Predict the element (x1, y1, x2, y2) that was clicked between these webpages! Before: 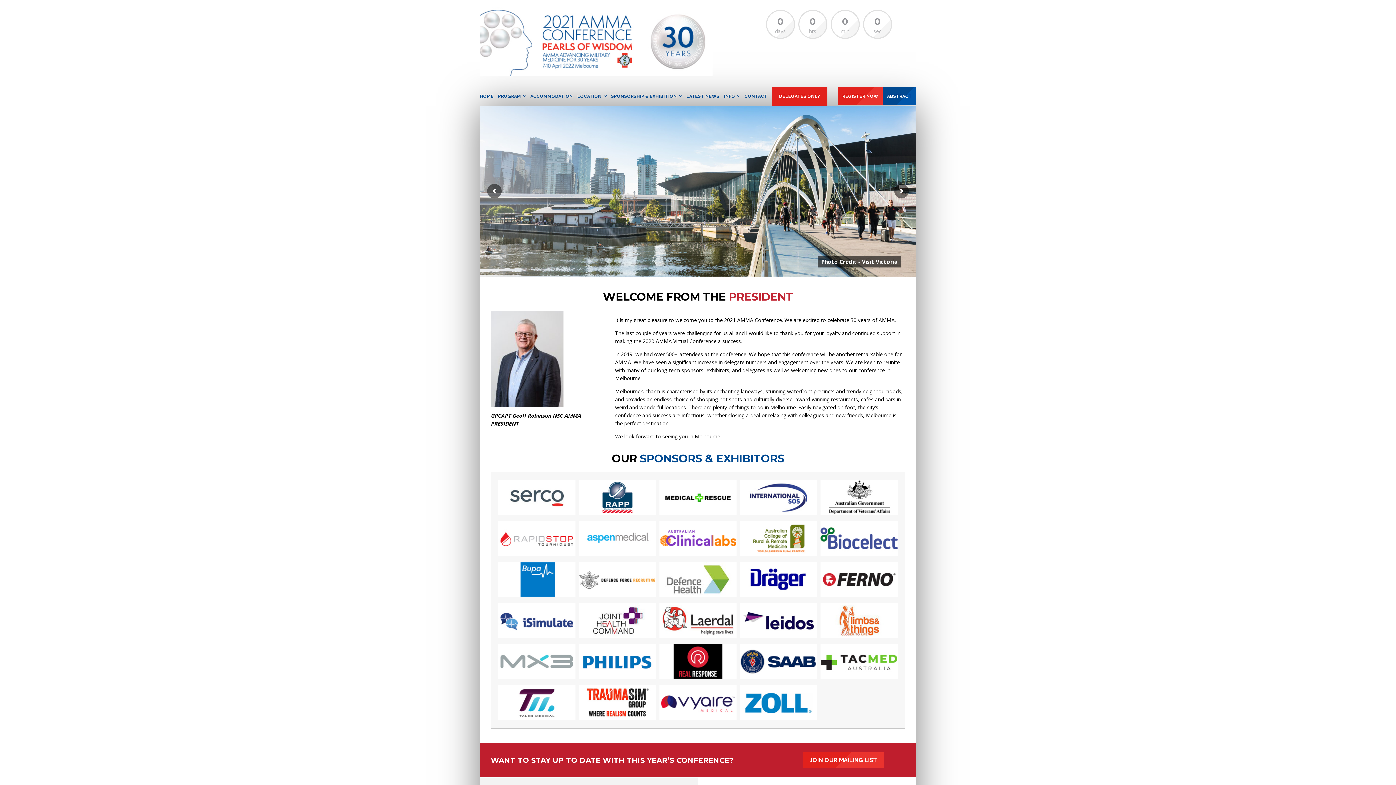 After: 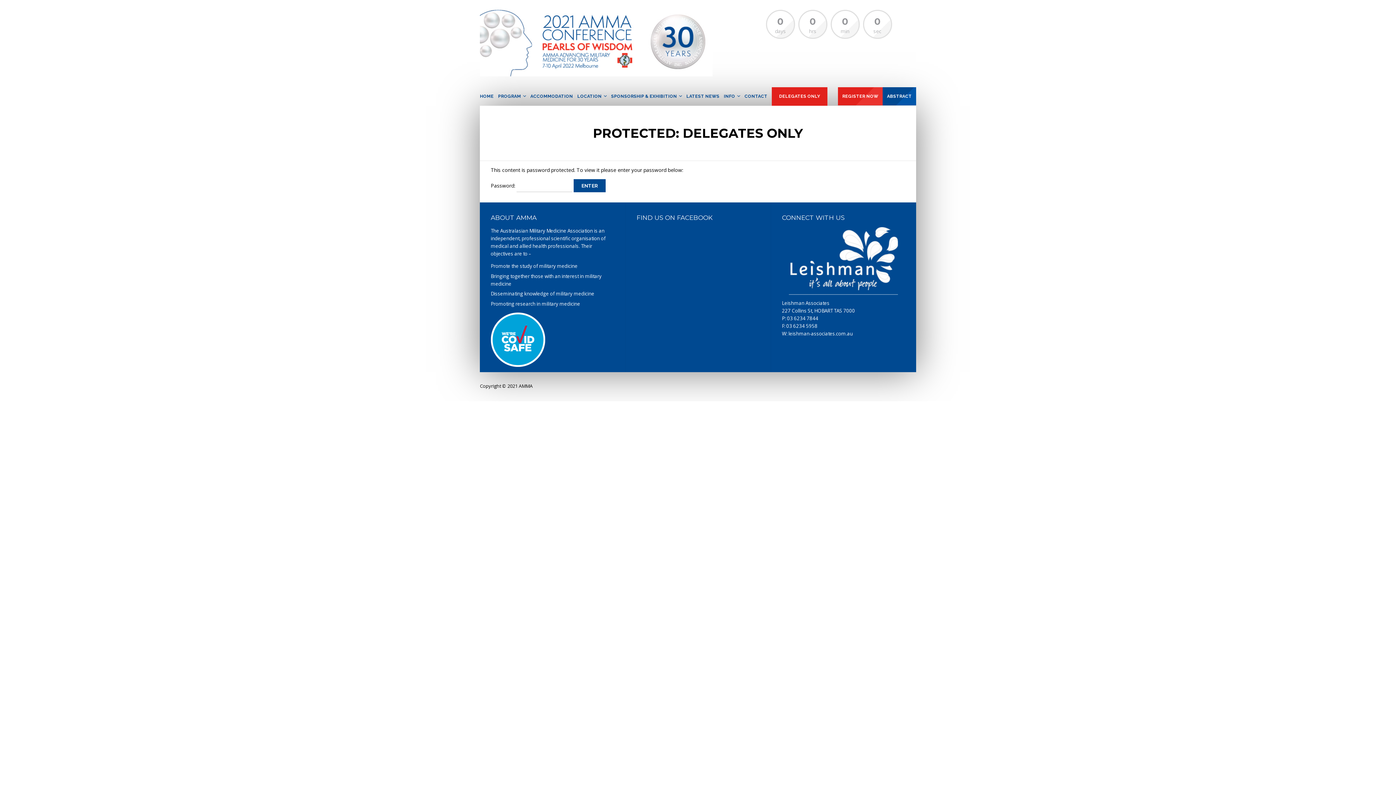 Action: label: DELEGATES ONLY bbox: (772, 87, 827, 105)